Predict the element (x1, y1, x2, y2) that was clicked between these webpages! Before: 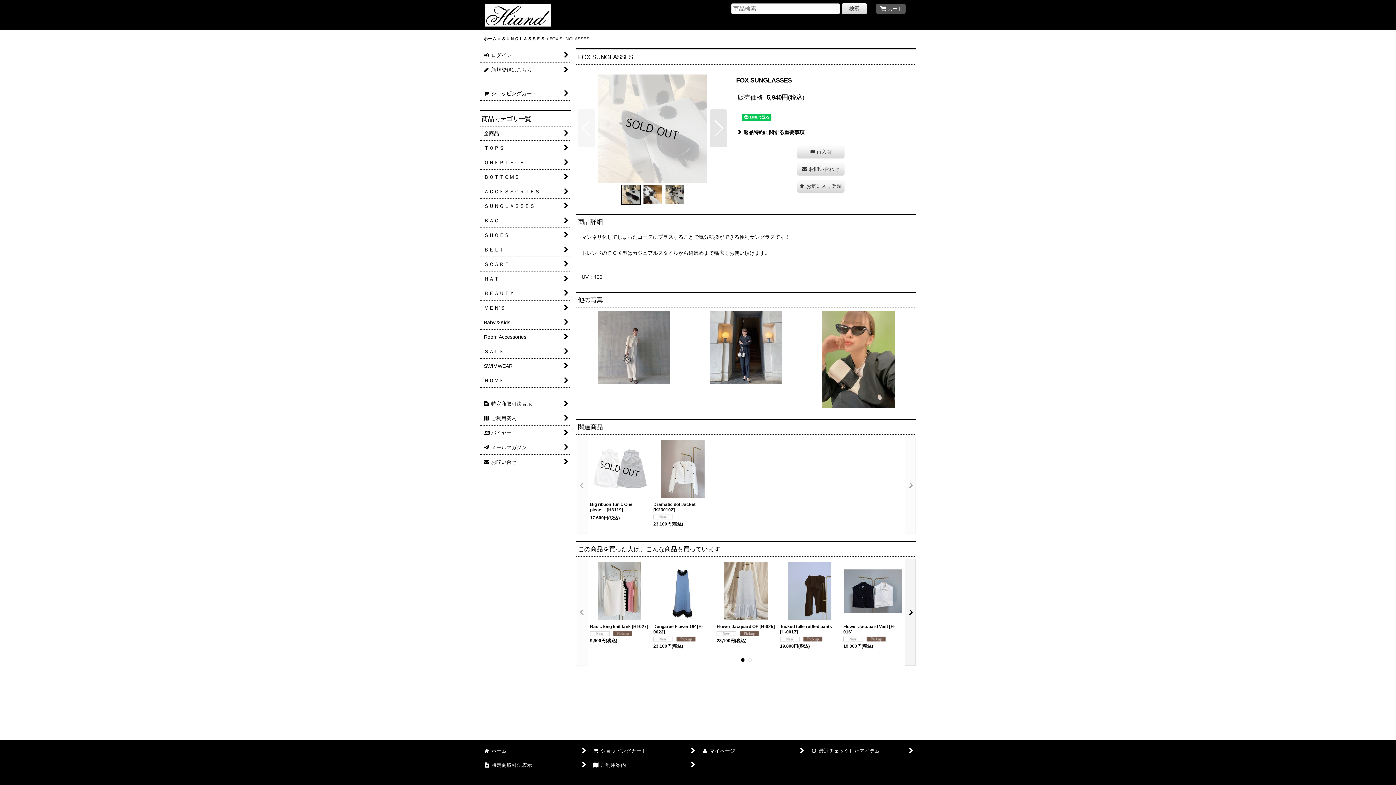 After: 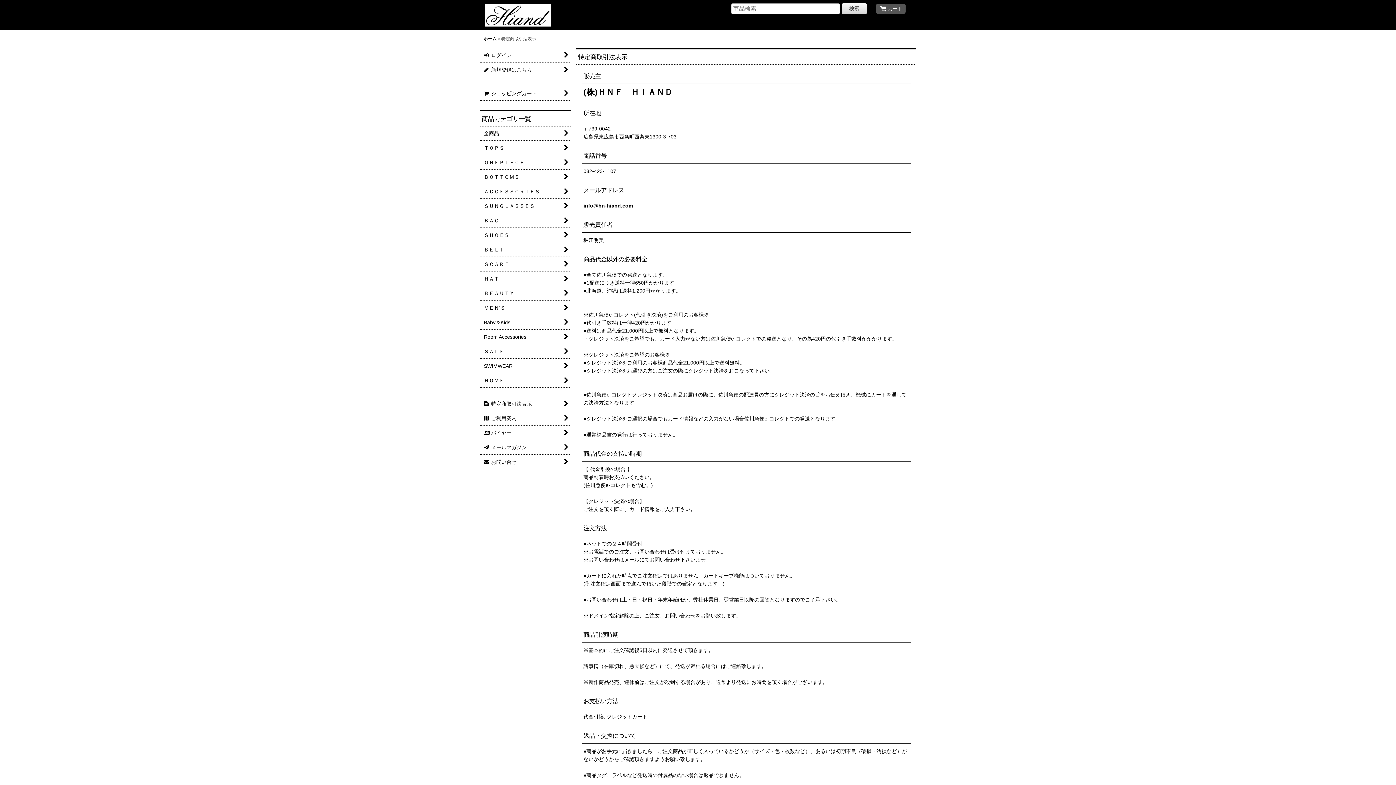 Action: bbox: (480, 758, 588, 772) label:  
特定商取引法表示